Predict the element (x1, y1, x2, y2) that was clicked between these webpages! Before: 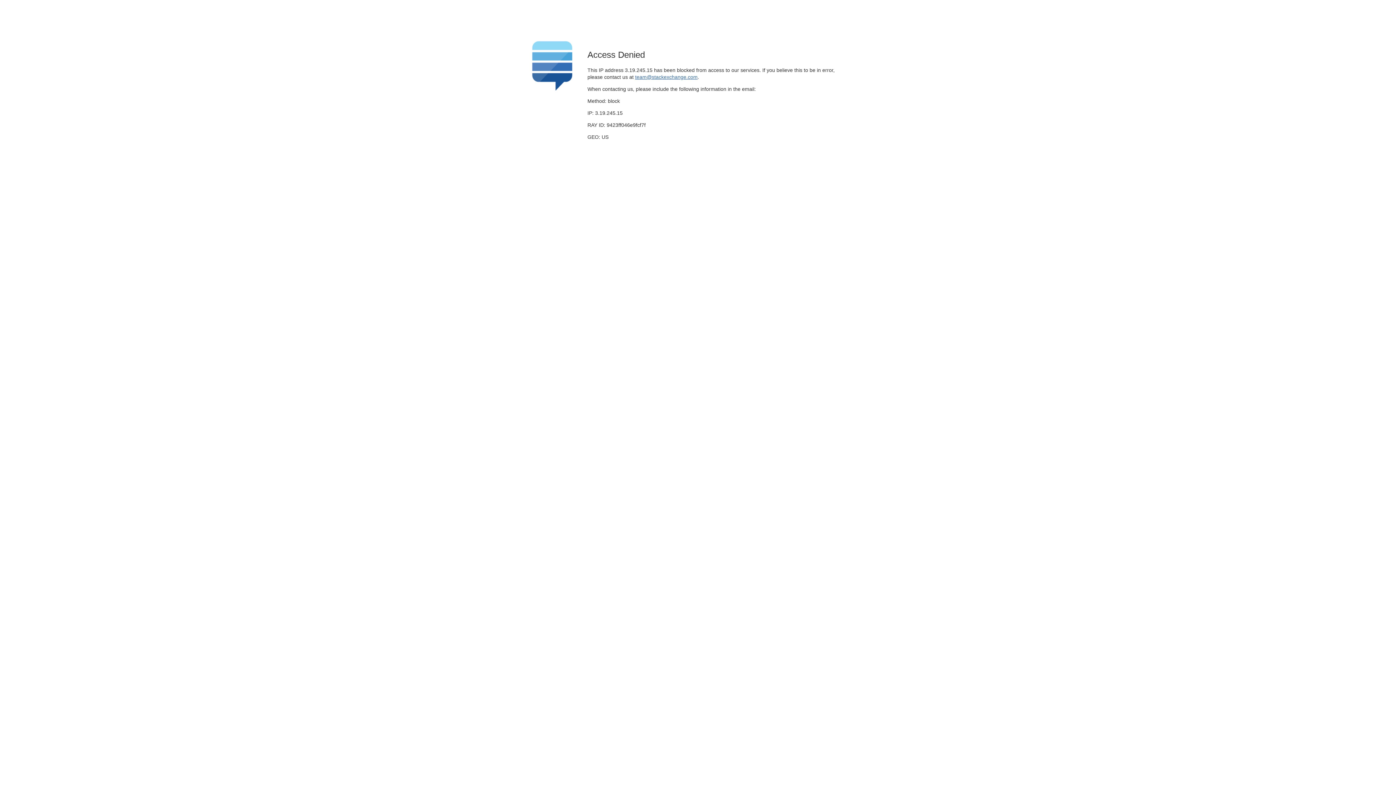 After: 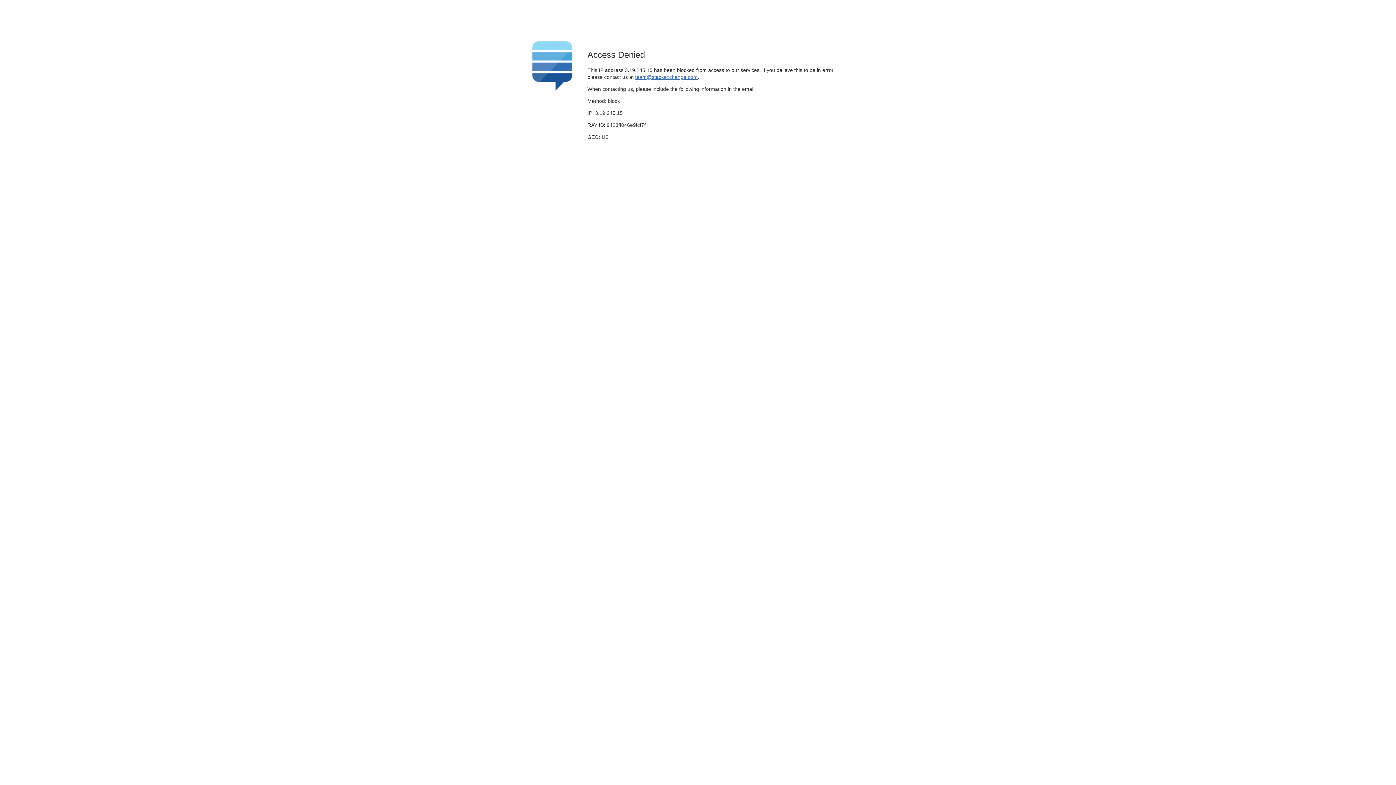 Action: bbox: (635, 74, 697, 79) label: team@stackexchange.com